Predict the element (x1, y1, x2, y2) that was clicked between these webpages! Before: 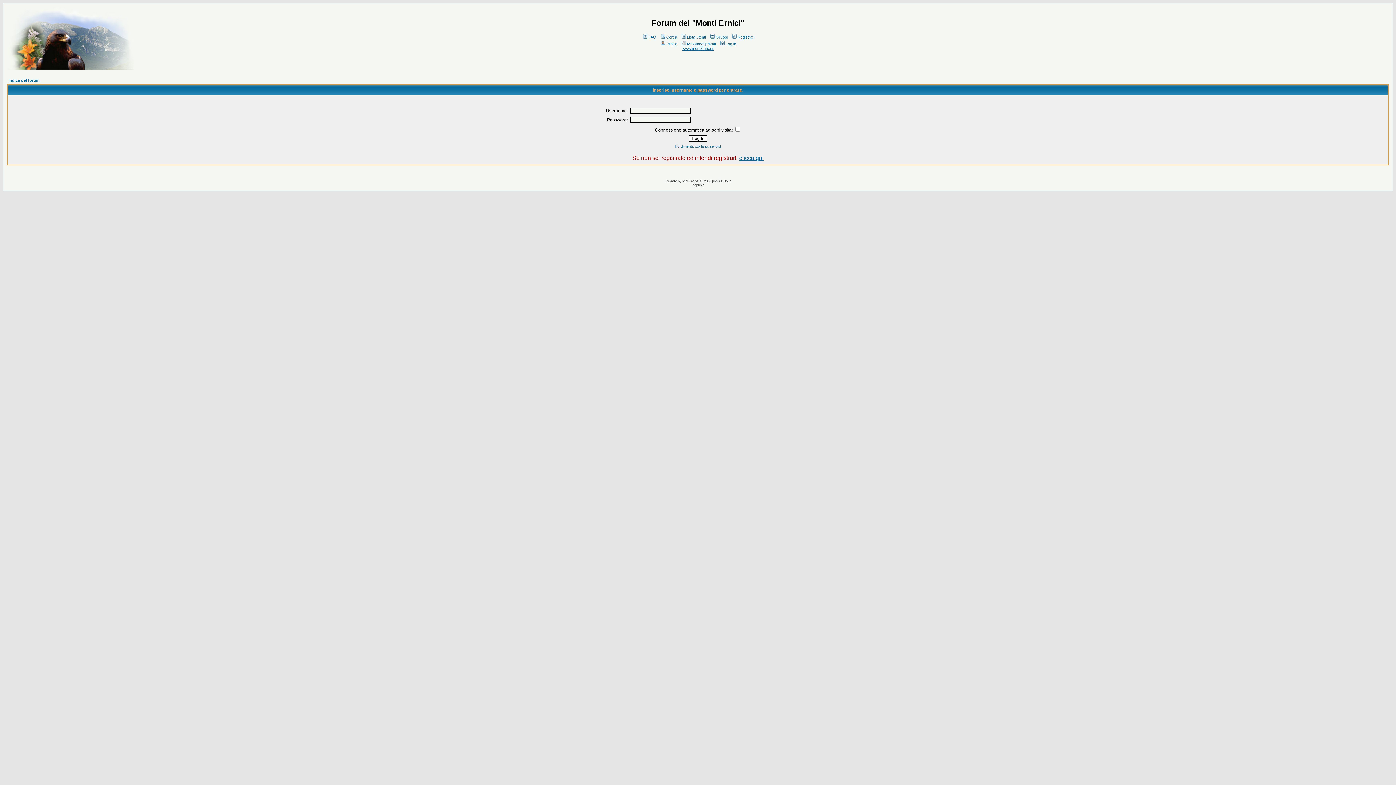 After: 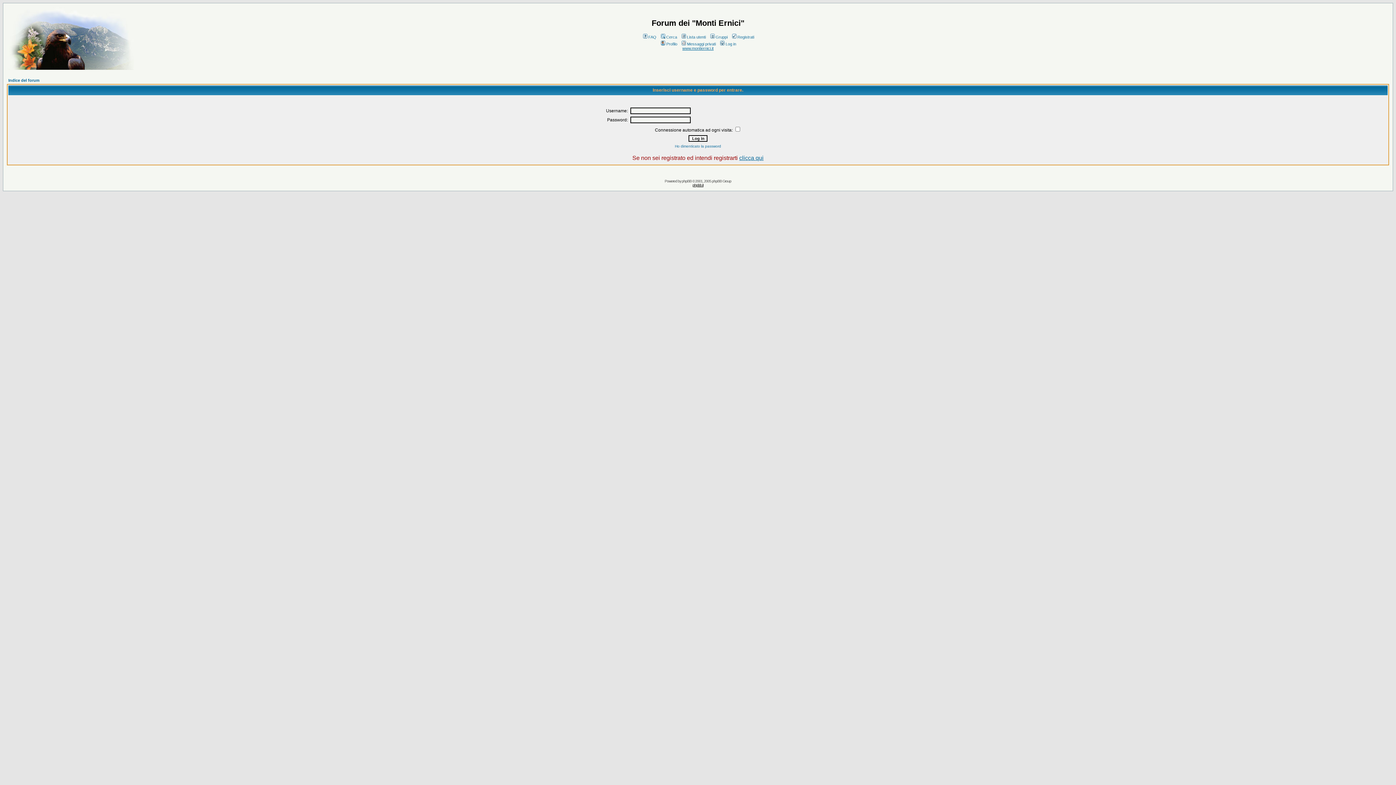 Action: label: phpbb.it bbox: (692, 183, 703, 187)